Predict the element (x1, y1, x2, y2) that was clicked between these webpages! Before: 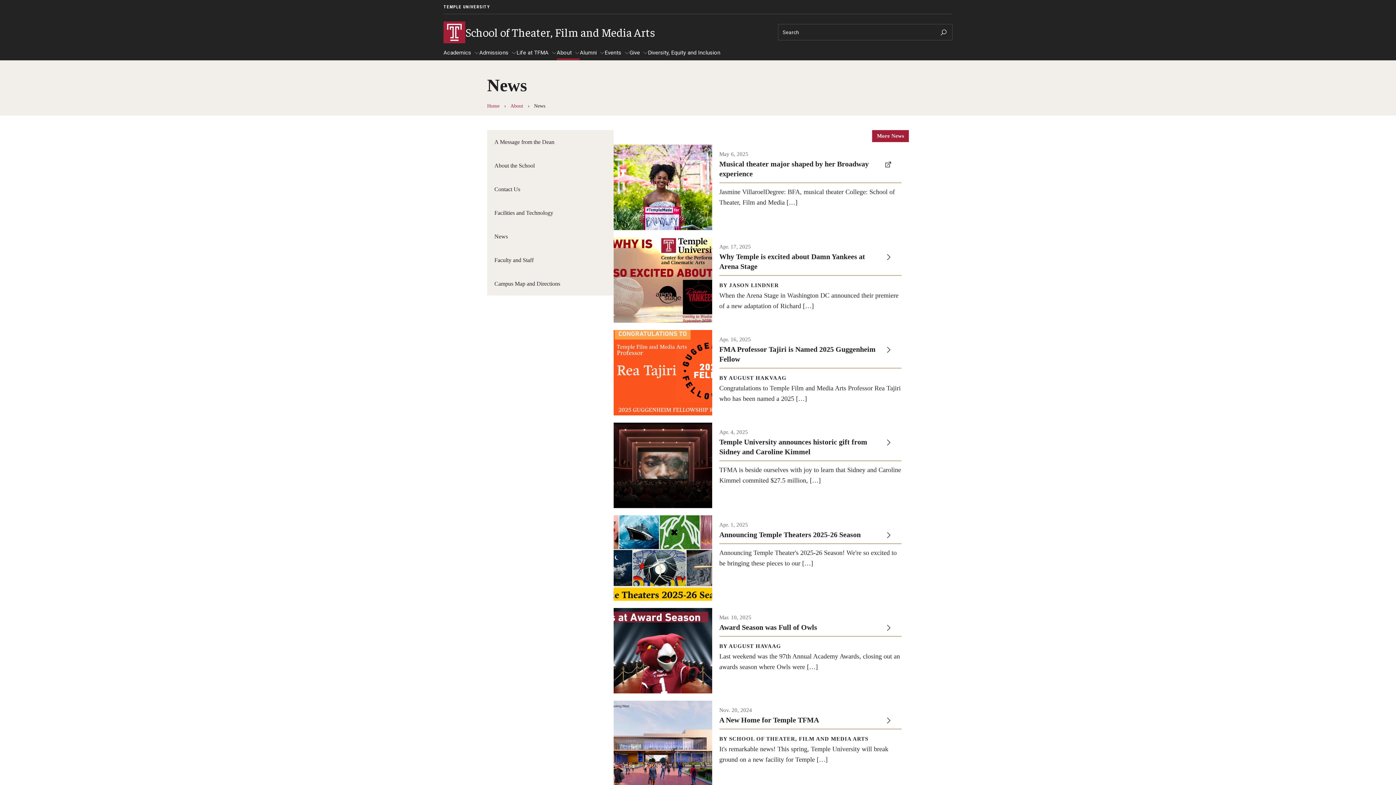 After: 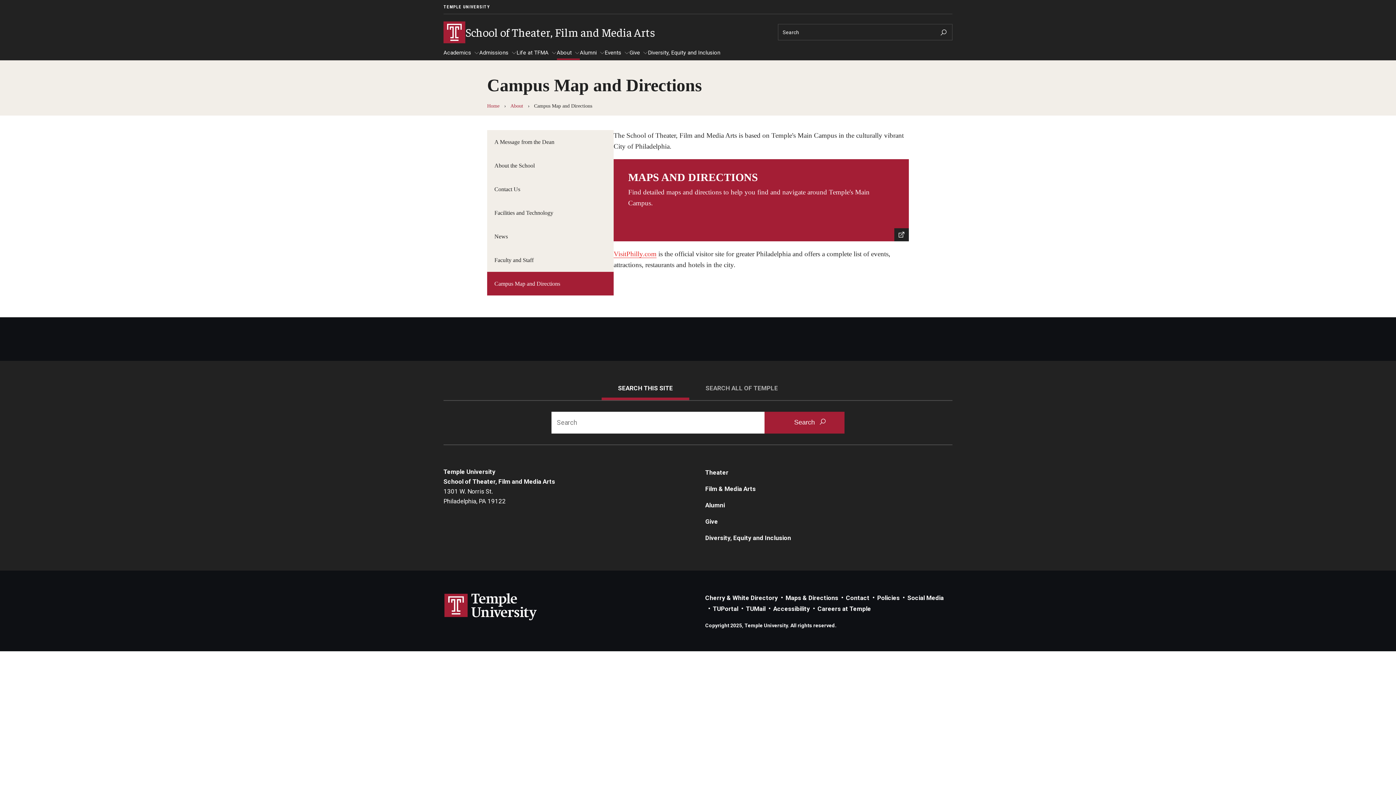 Action: bbox: (487, 271, 613, 295) label: Campus Map and Directions